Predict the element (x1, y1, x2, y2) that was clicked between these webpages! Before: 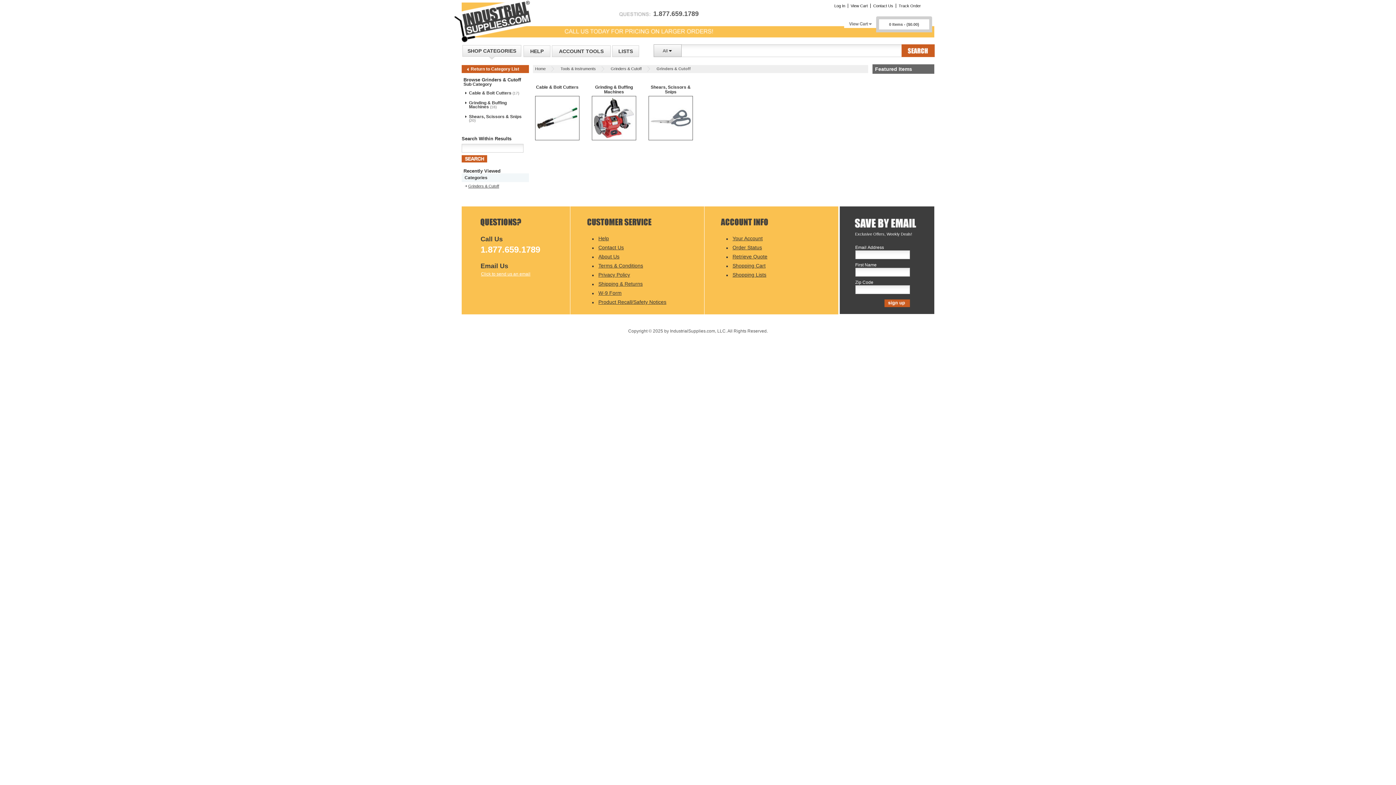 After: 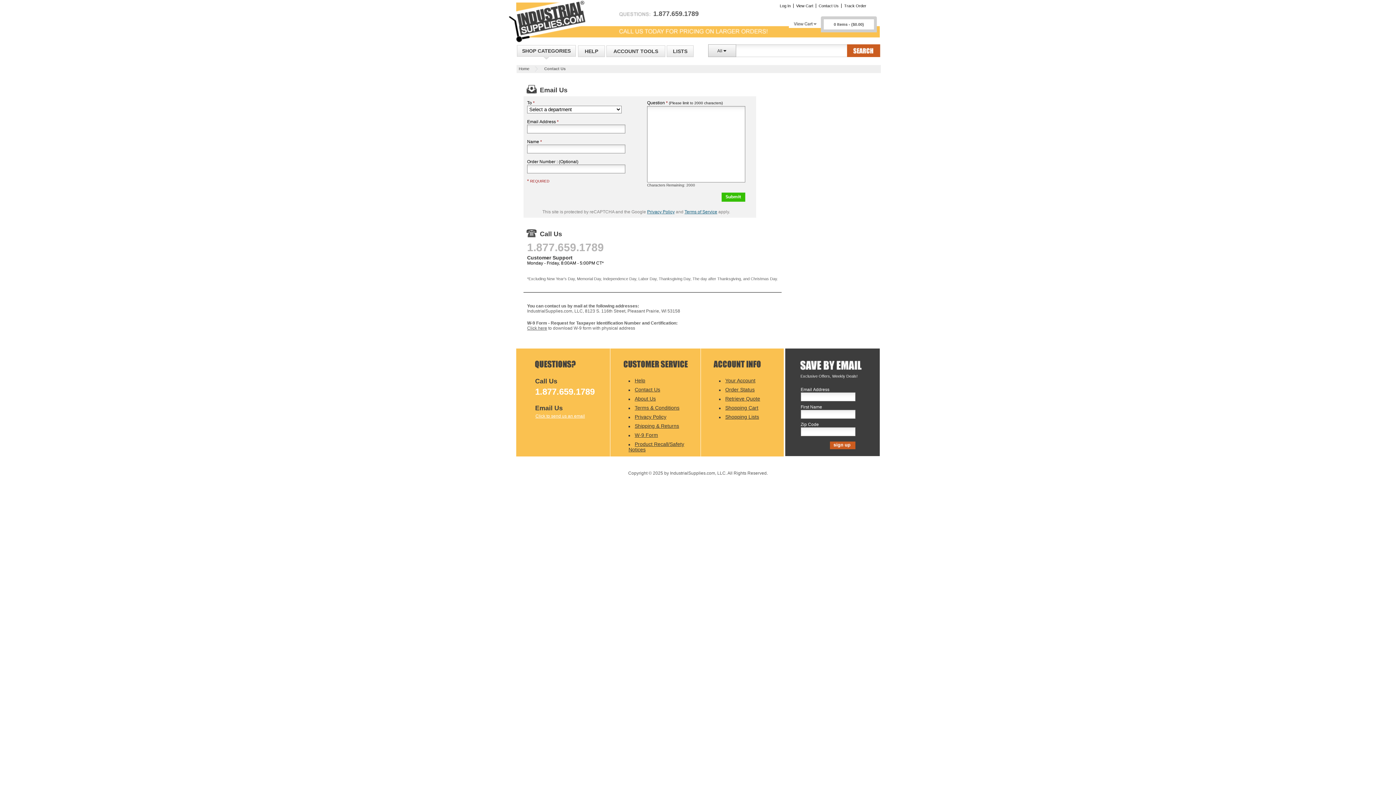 Action: bbox: (598, 244, 624, 250) label: Contact Us